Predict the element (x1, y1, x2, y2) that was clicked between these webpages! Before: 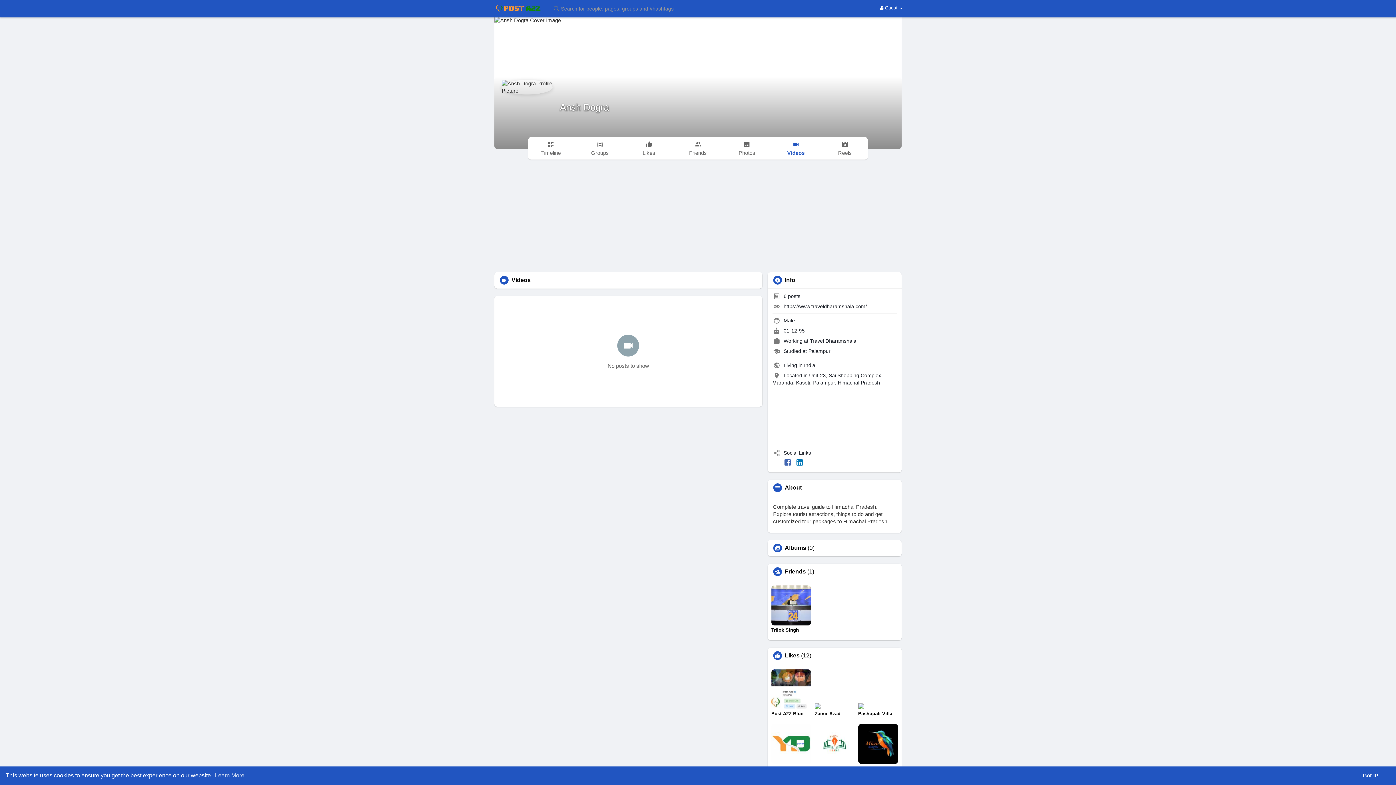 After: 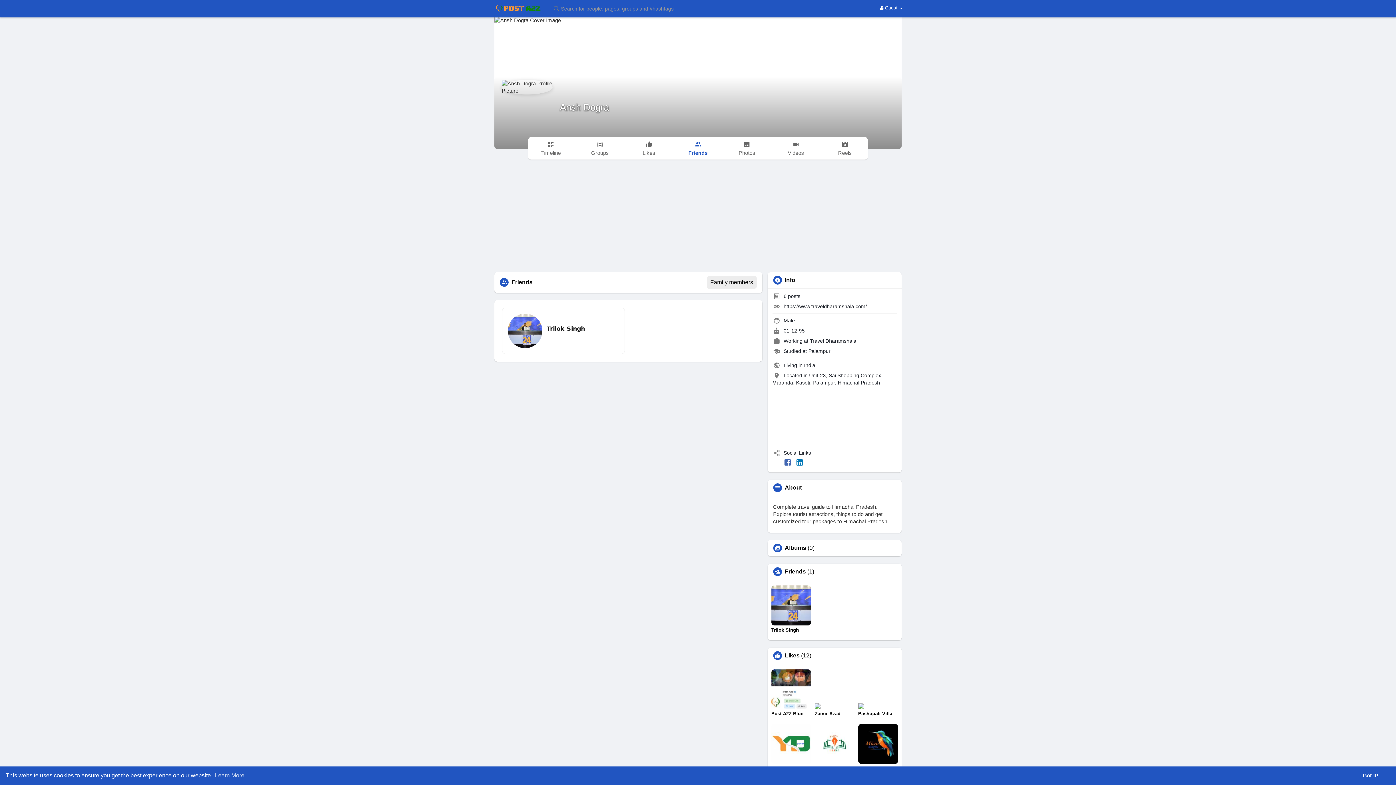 Action: bbox: (784, 569, 806, 575) label: Friends